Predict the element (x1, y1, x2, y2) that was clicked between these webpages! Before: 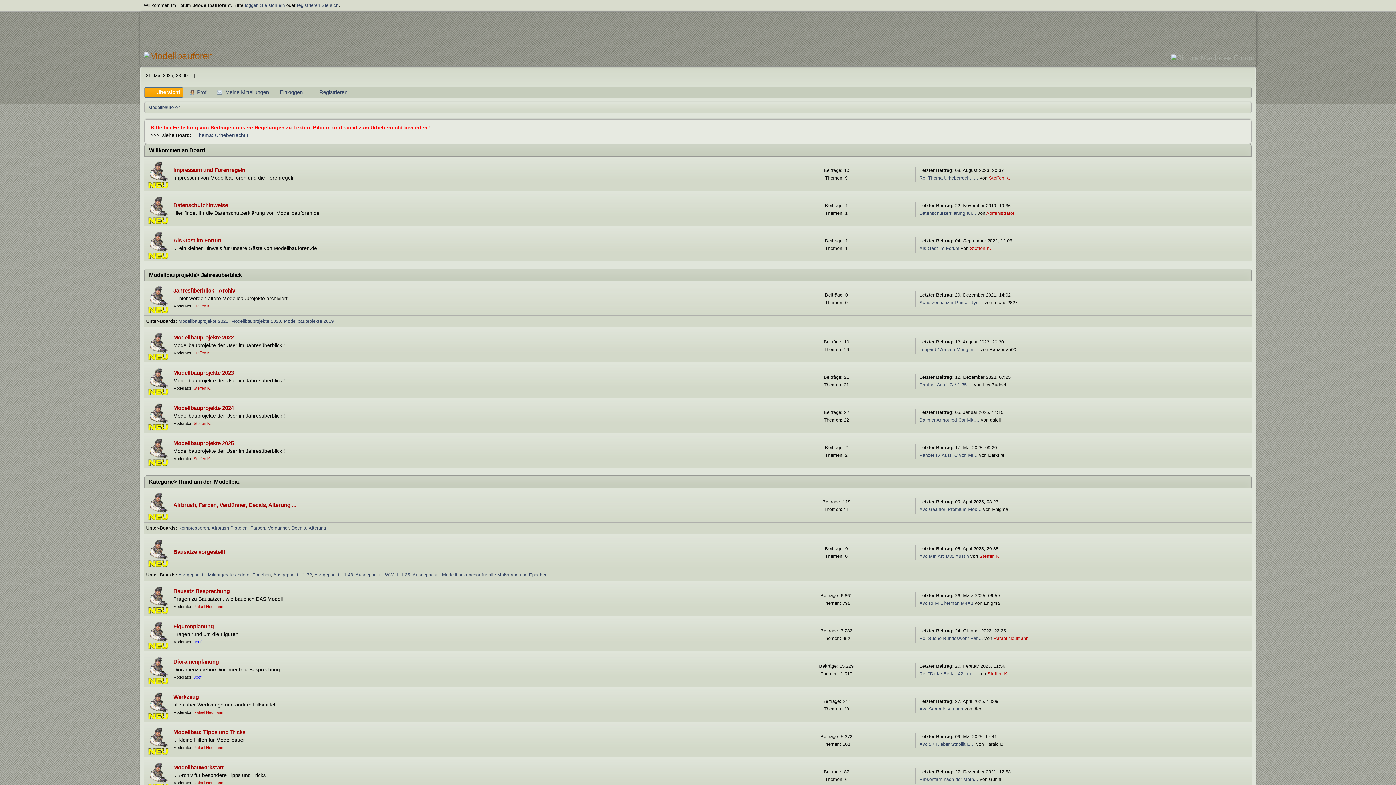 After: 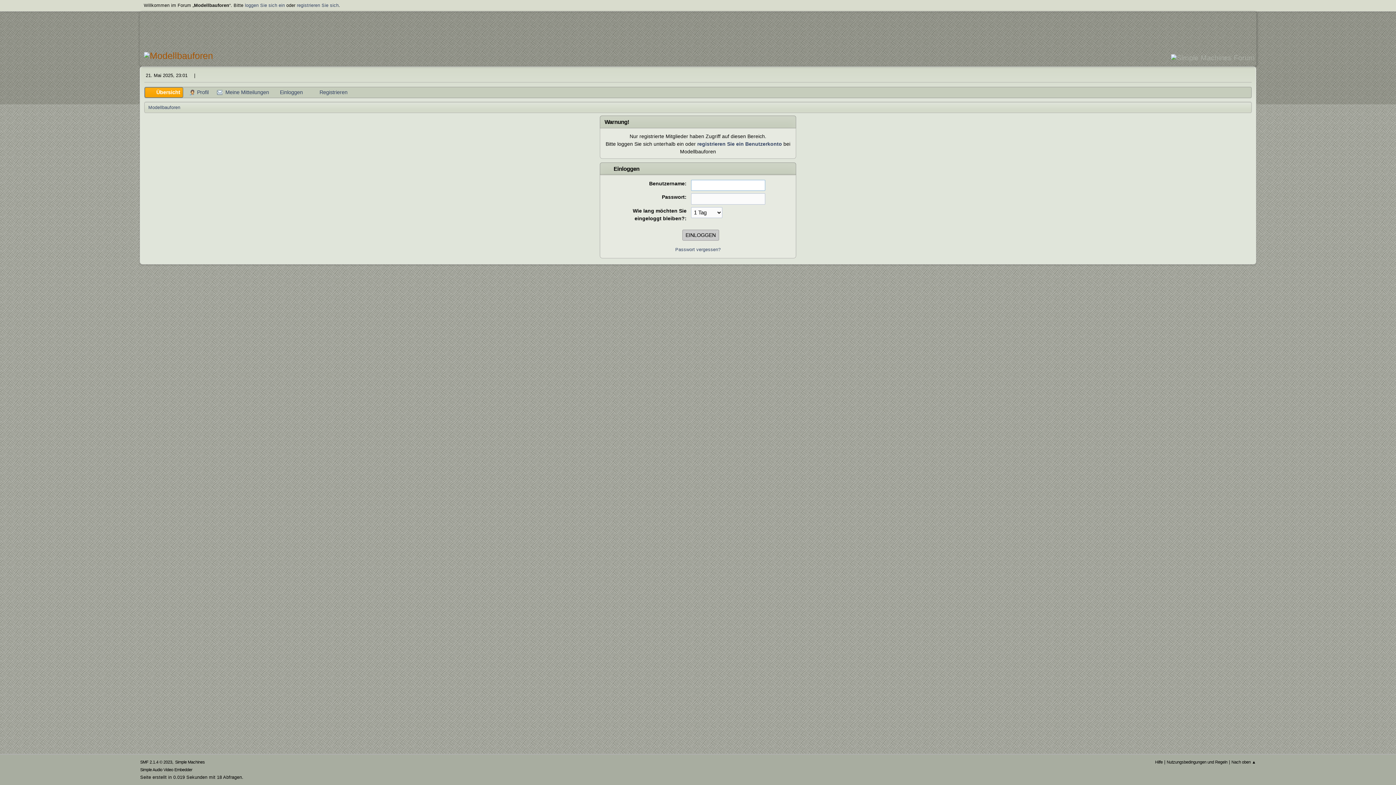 Action: bbox: (193, 640, 202, 644) label: Joefi